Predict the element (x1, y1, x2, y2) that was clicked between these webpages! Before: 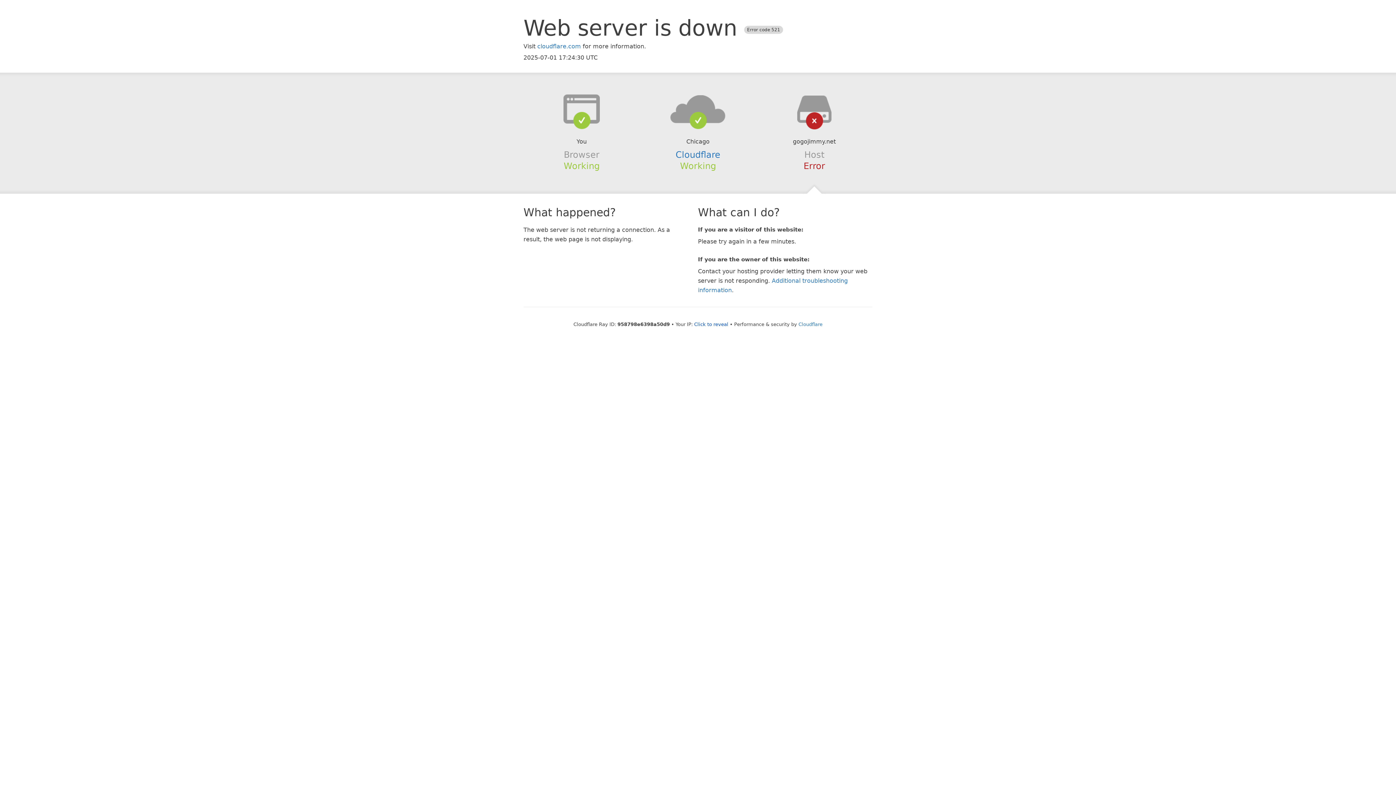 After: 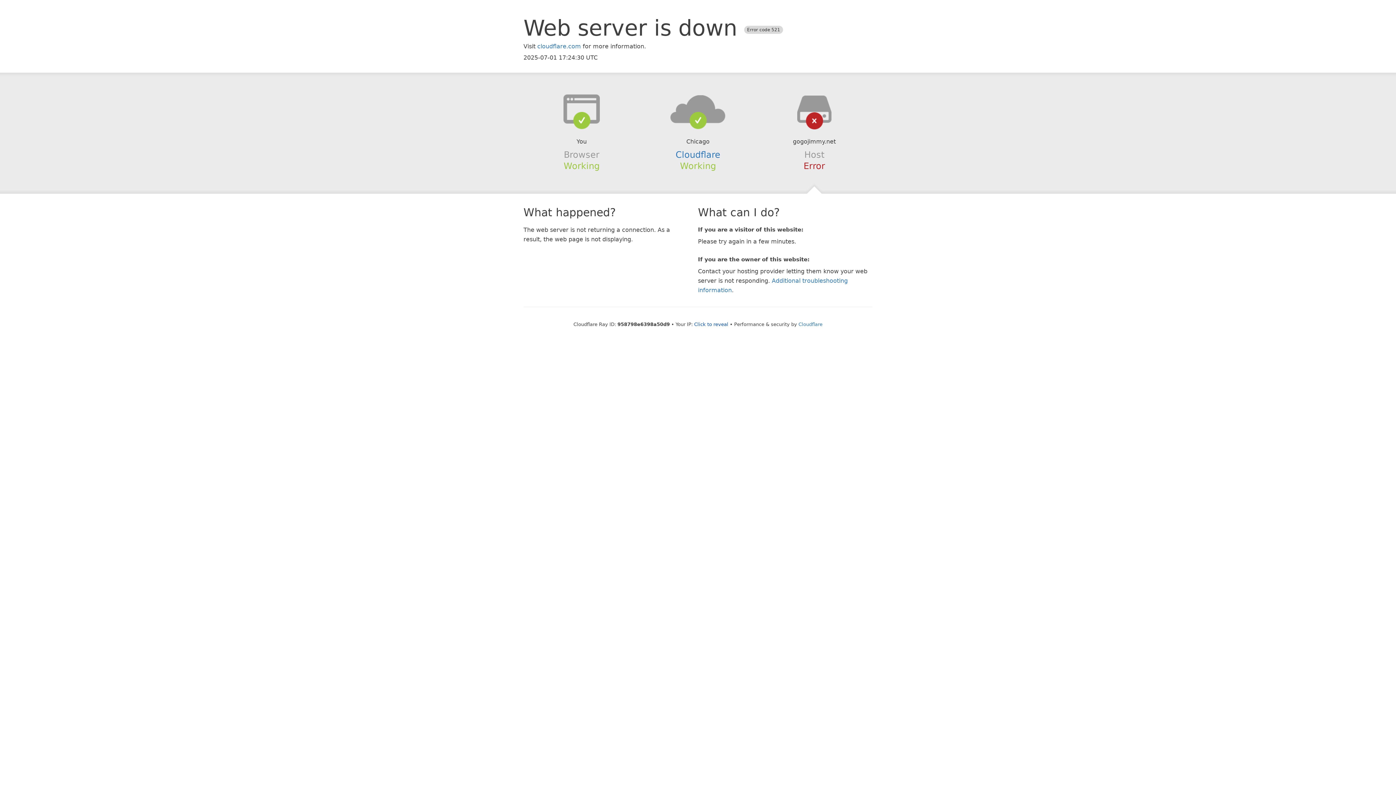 Action: bbox: (639, 94, 756, 123)